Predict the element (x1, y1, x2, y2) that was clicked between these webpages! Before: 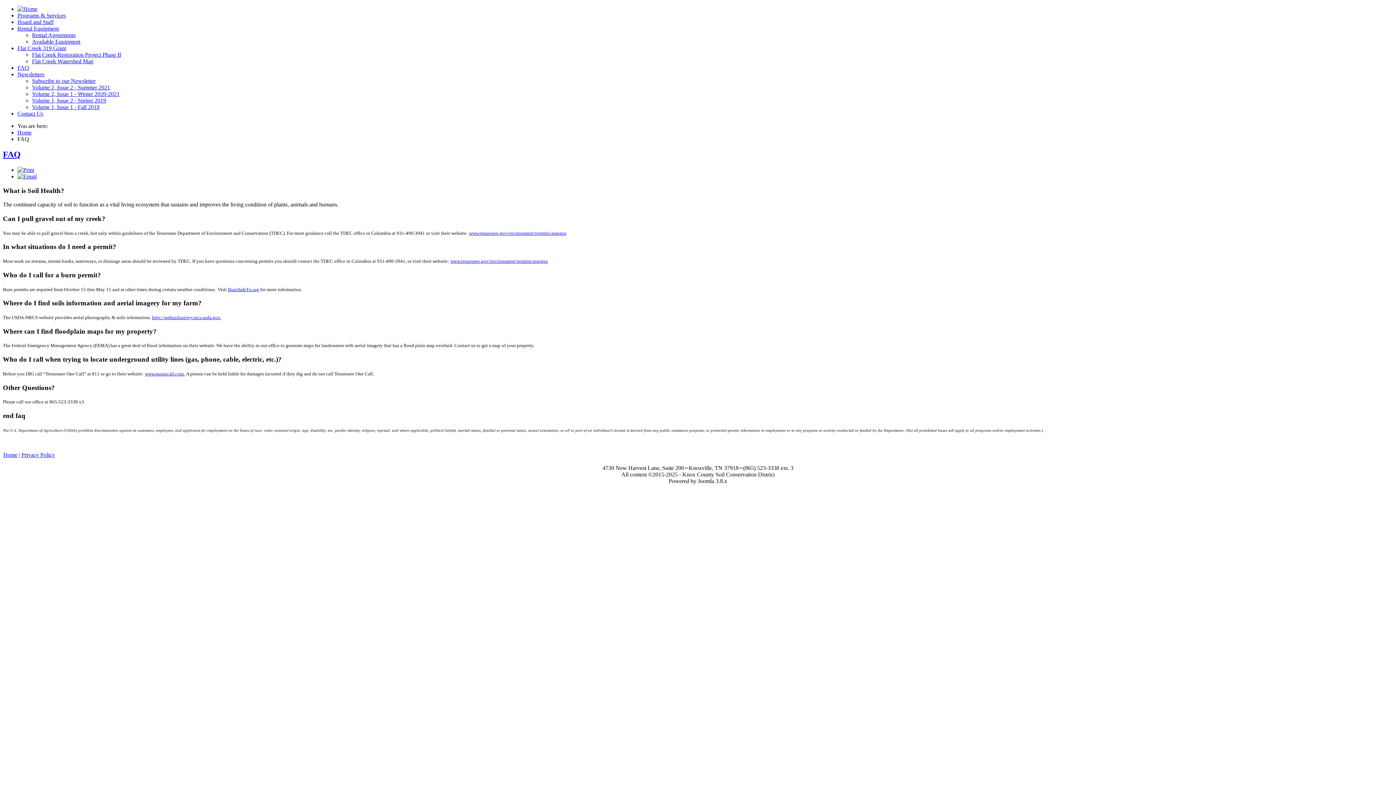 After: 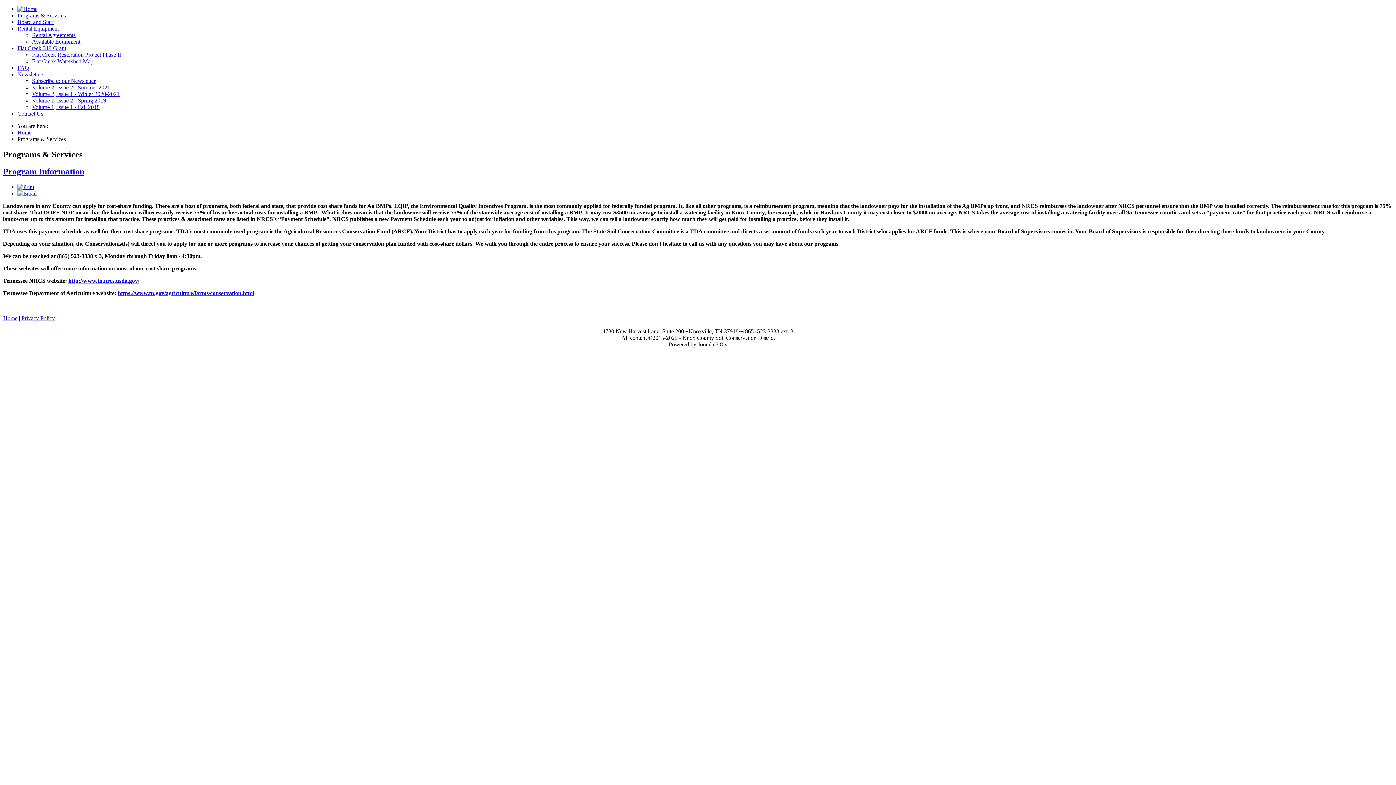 Action: label: Programs & Services bbox: (17, 12, 65, 18)